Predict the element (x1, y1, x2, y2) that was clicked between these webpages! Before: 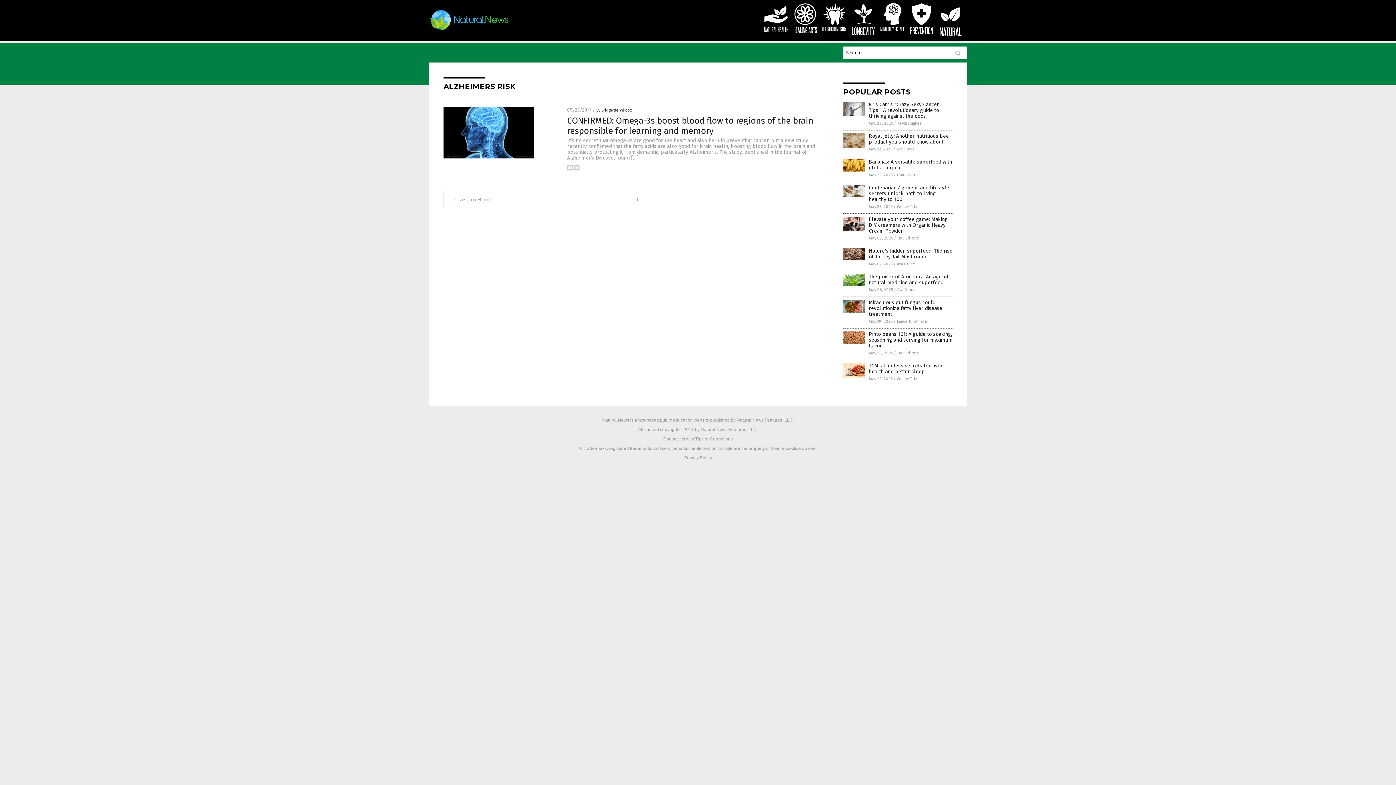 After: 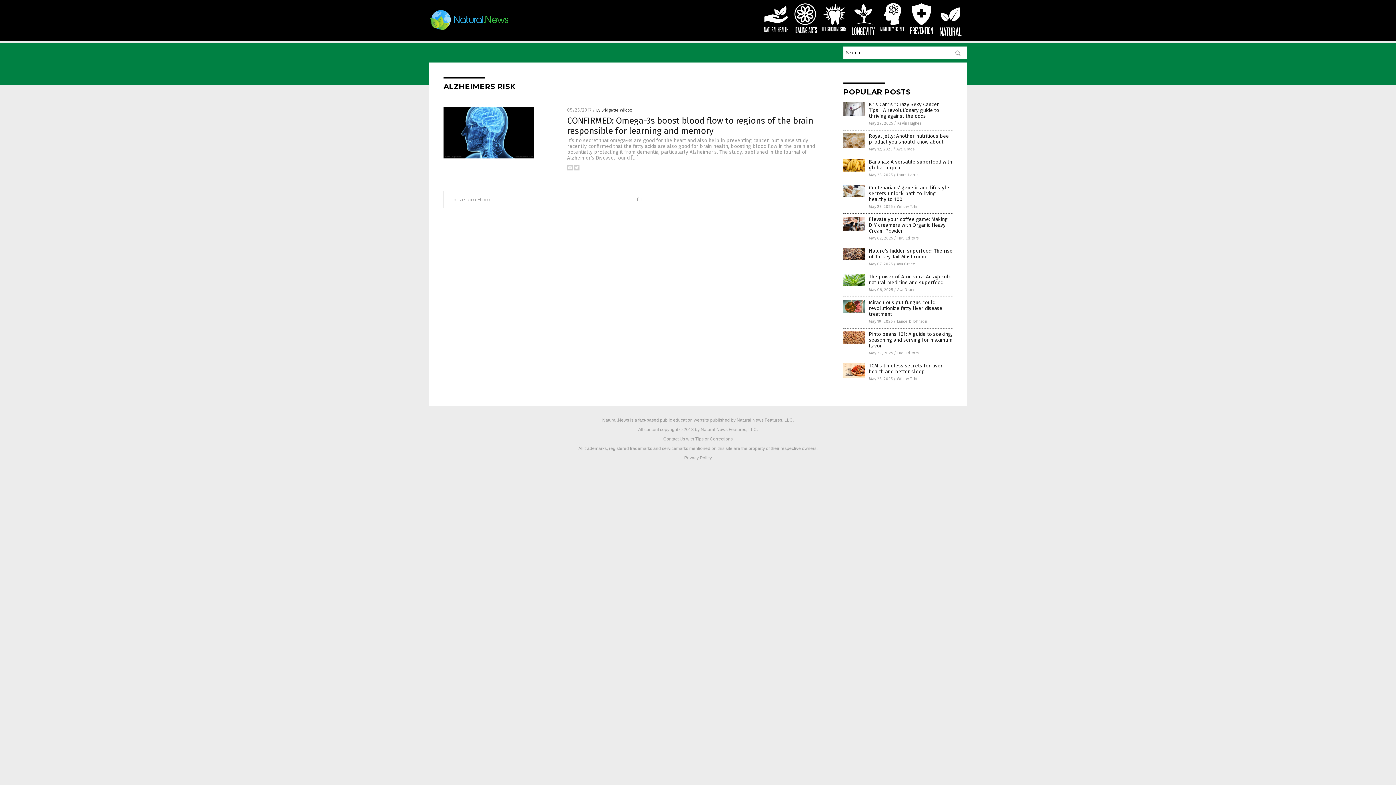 Action: bbox: (821, 27, 847, 32)